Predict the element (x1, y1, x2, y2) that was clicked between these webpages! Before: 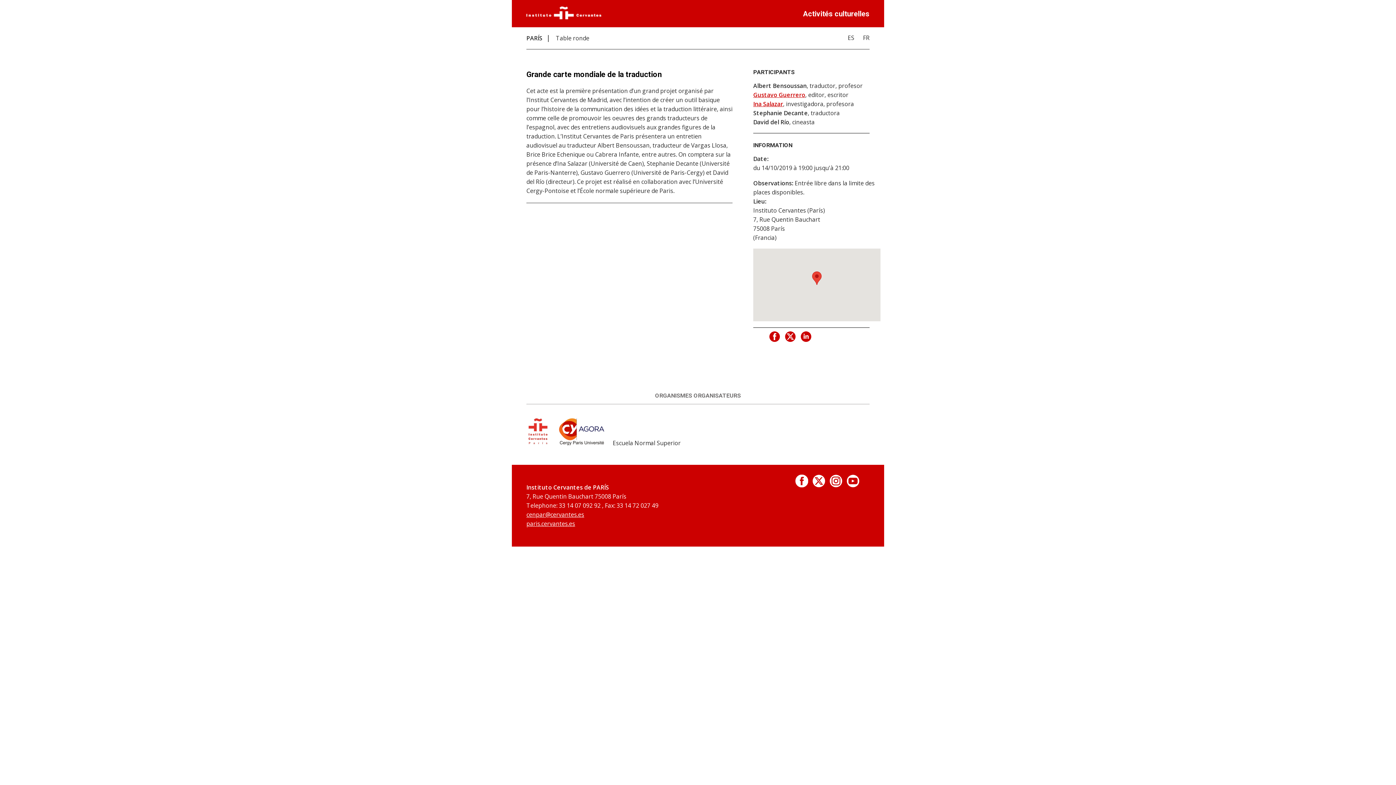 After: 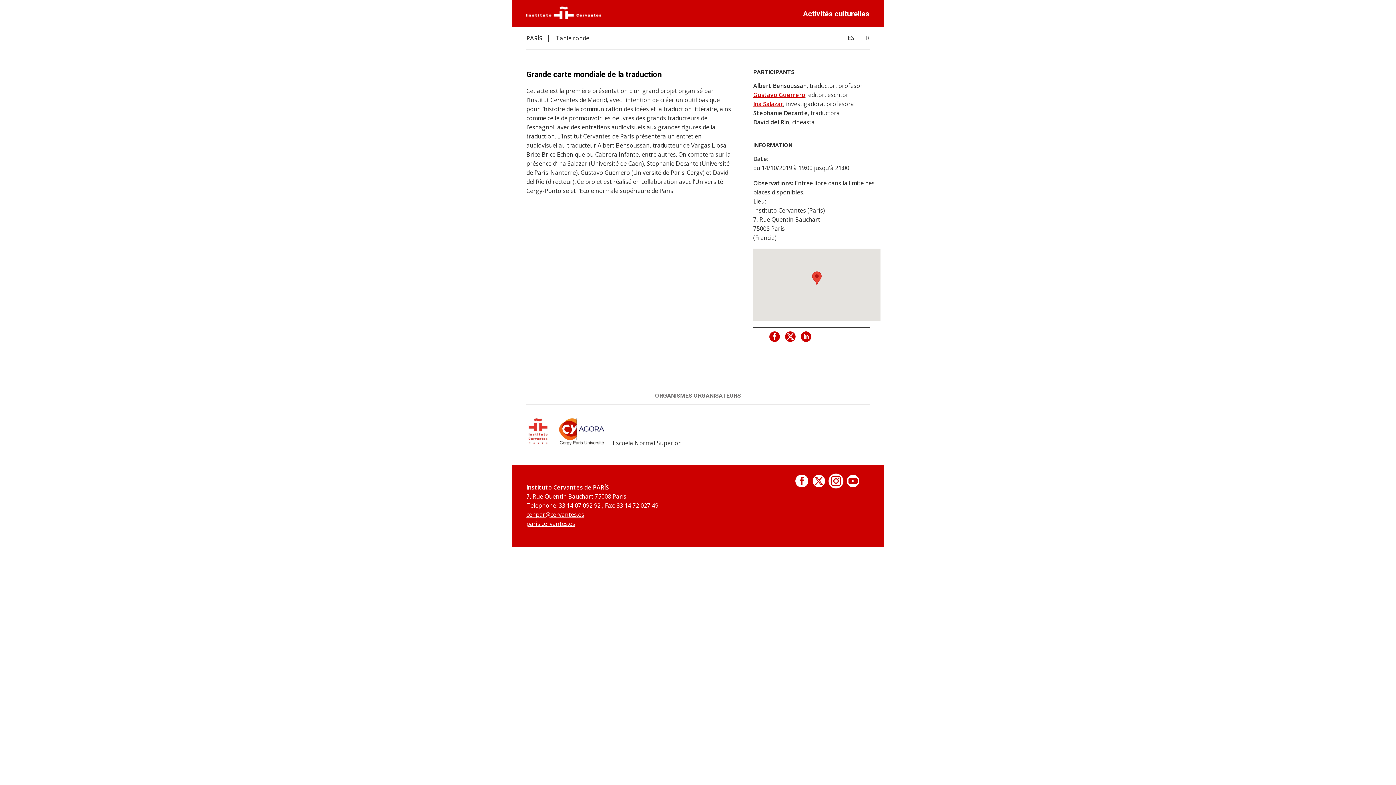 Action: bbox: (829, 481, 842, 489)